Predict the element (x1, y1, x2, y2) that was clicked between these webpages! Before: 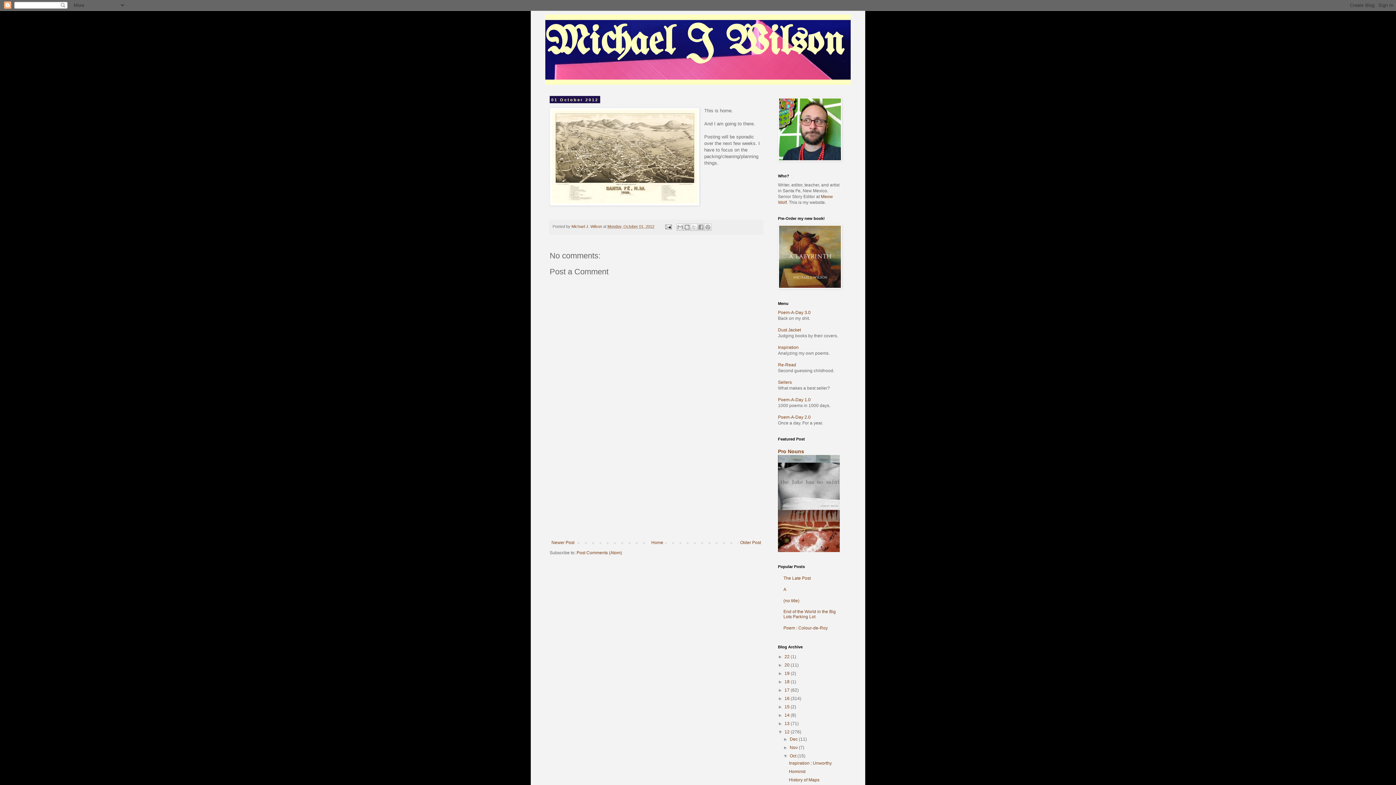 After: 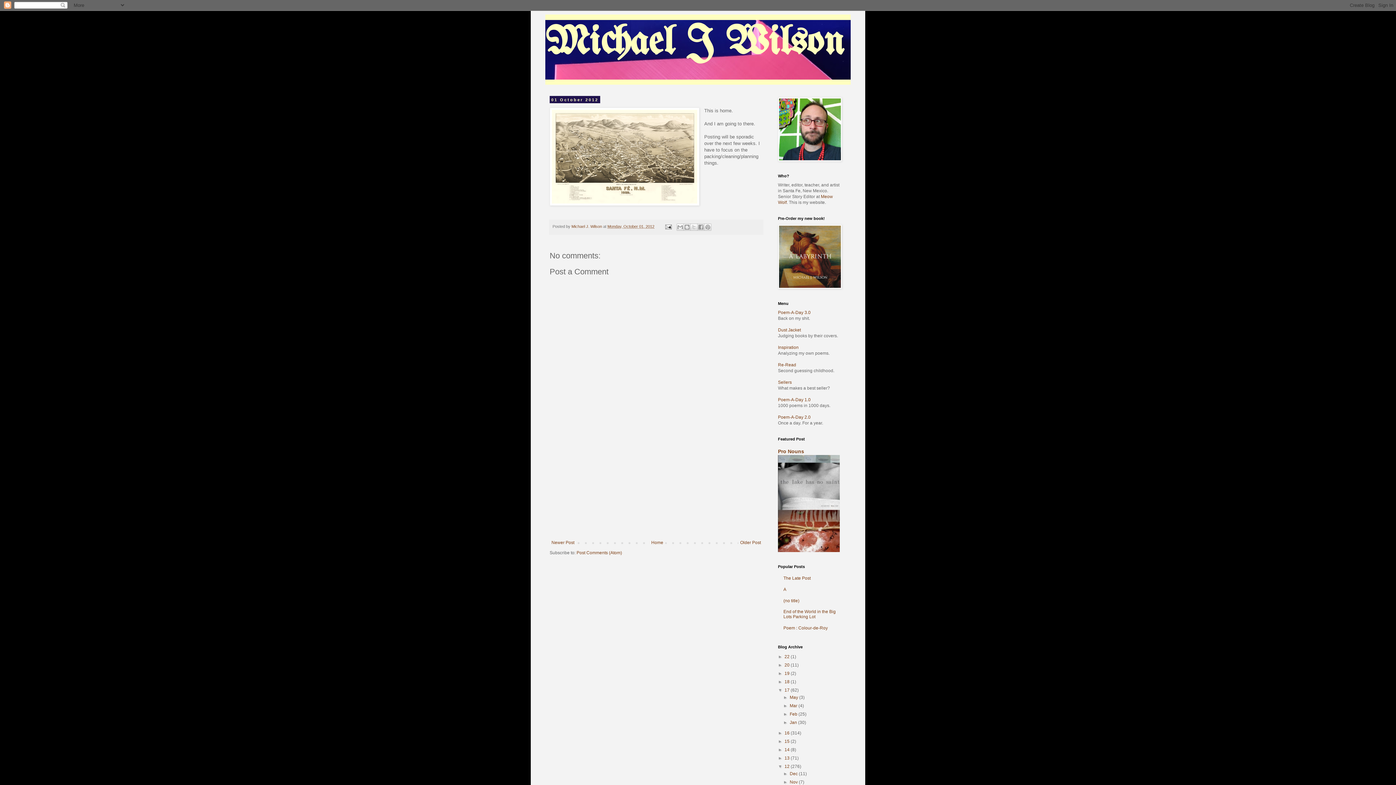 Action: bbox: (778, 687, 784, 692) label: ►  